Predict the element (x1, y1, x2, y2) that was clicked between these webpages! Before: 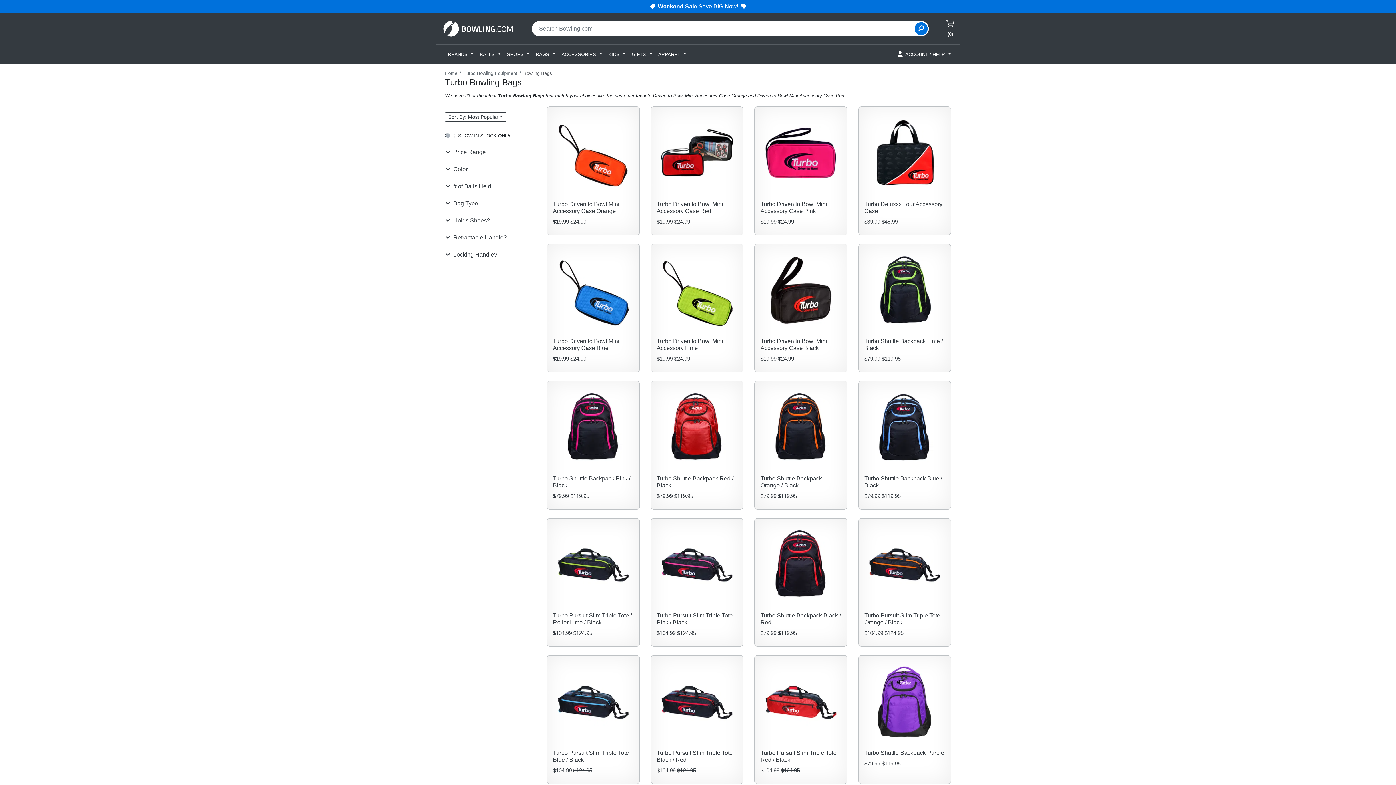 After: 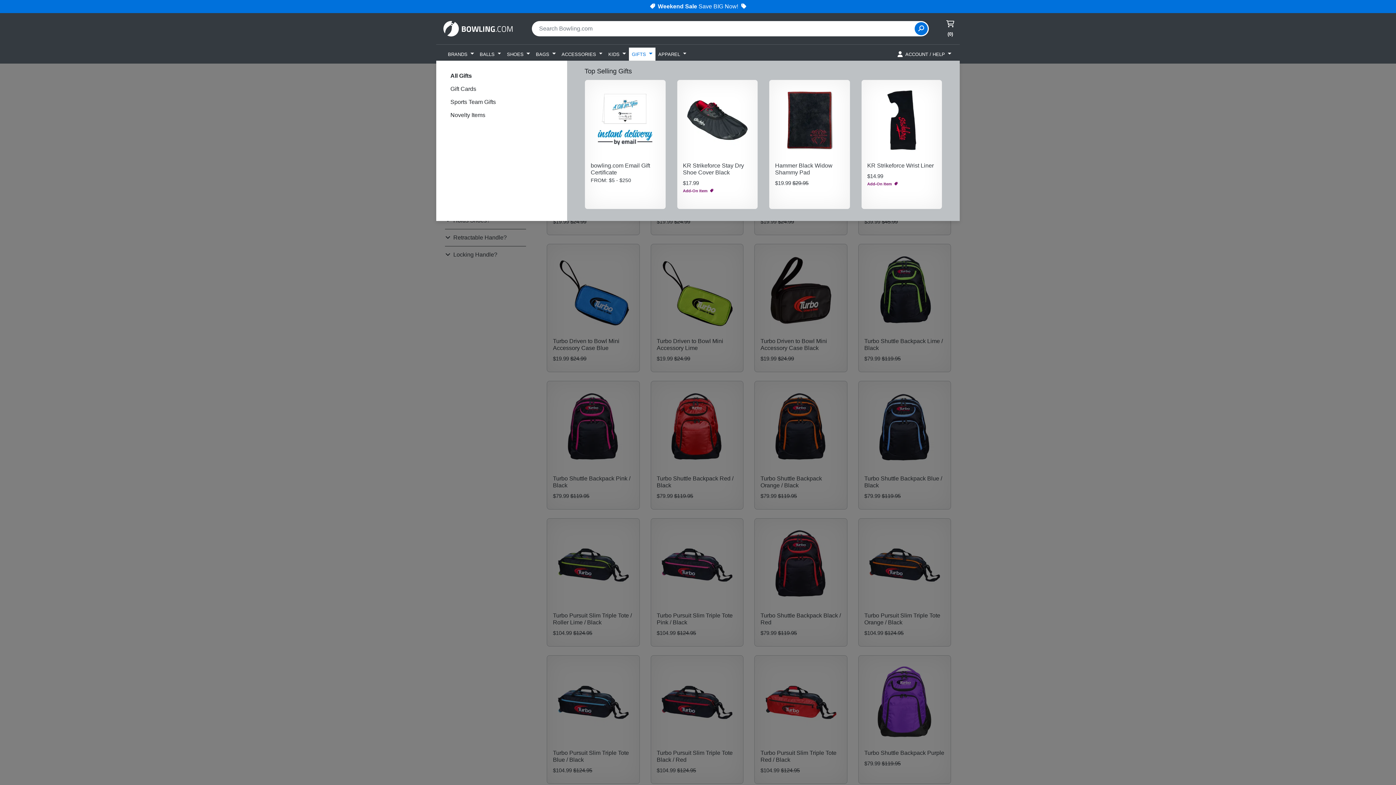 Action: label: GIFTS  bbox: (629, 47, 655, 60)